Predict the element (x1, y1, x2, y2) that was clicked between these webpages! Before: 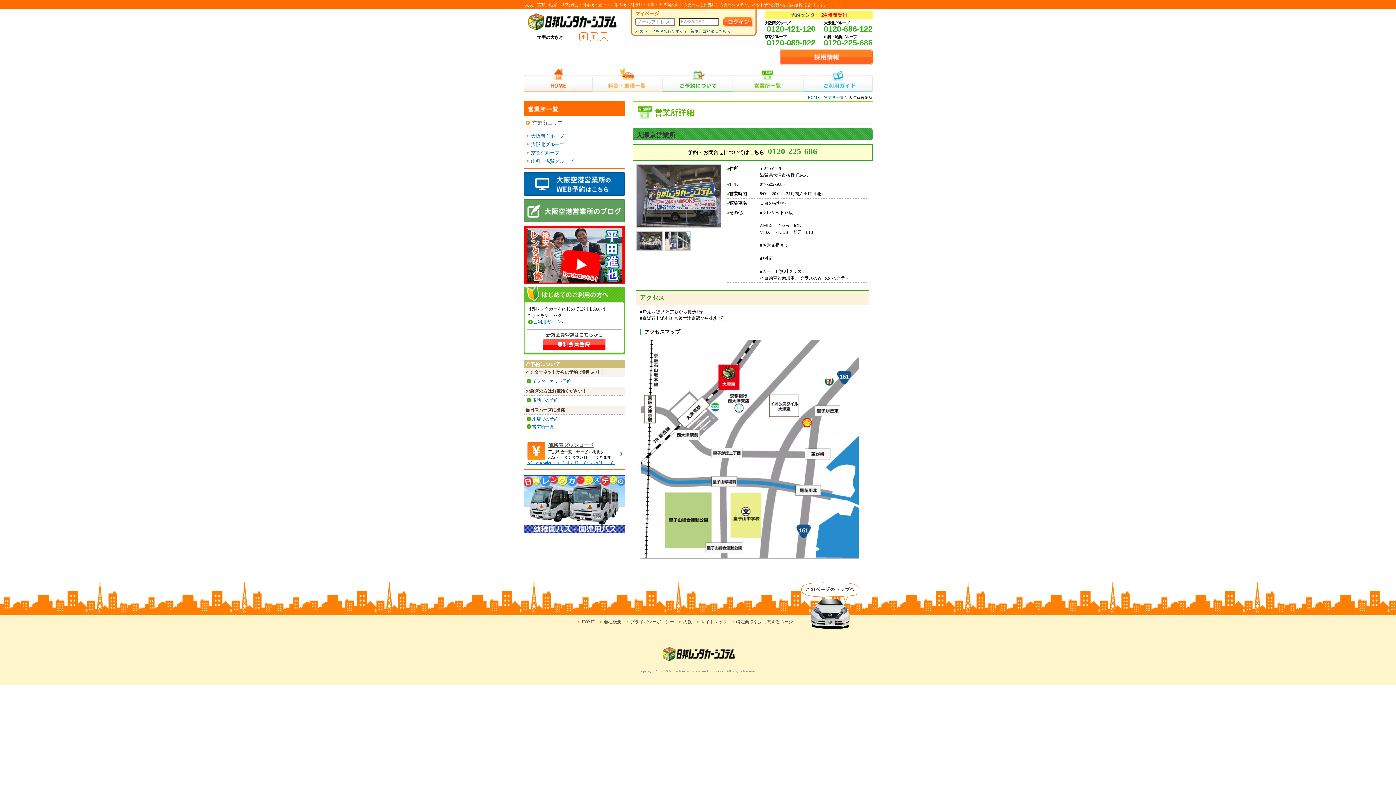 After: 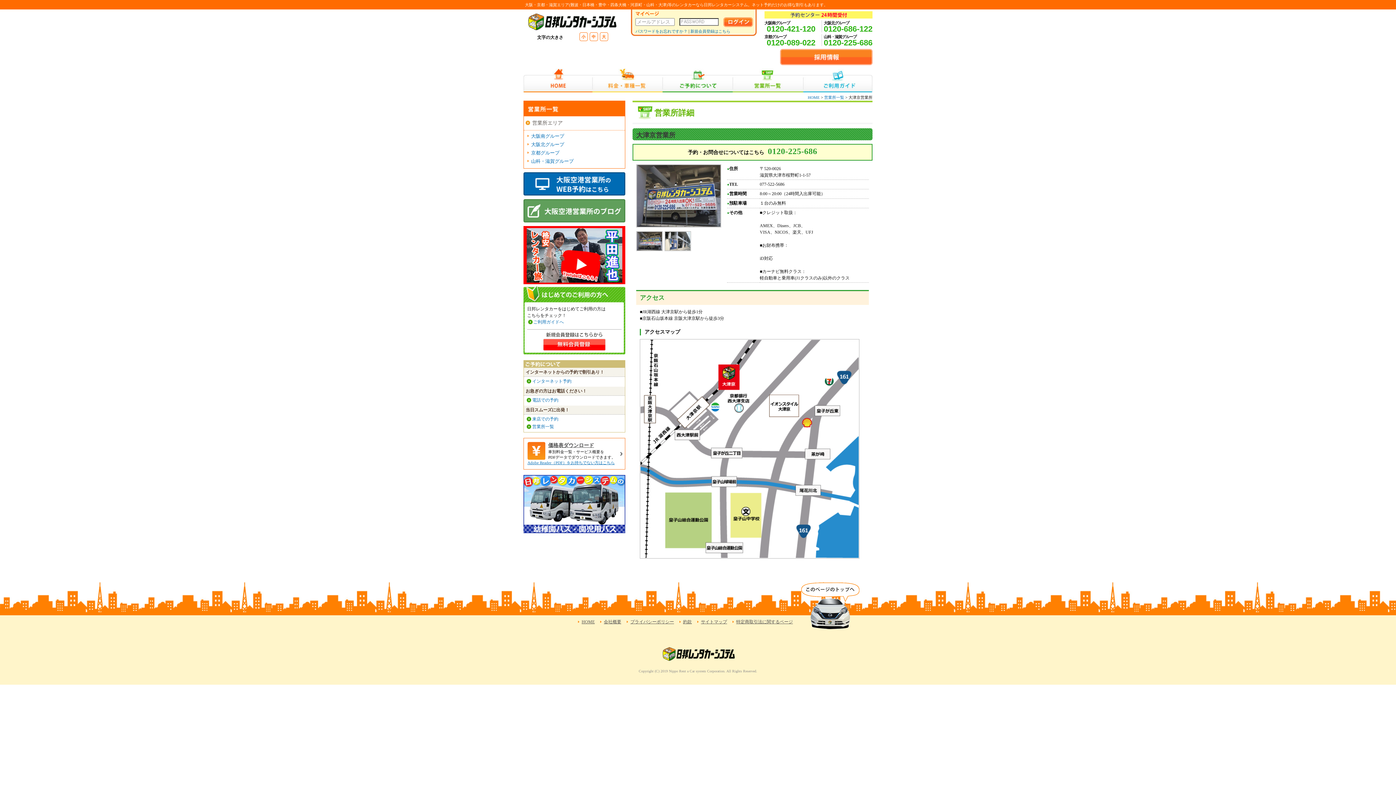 Action: bbox: (523, 218, 625, 223)